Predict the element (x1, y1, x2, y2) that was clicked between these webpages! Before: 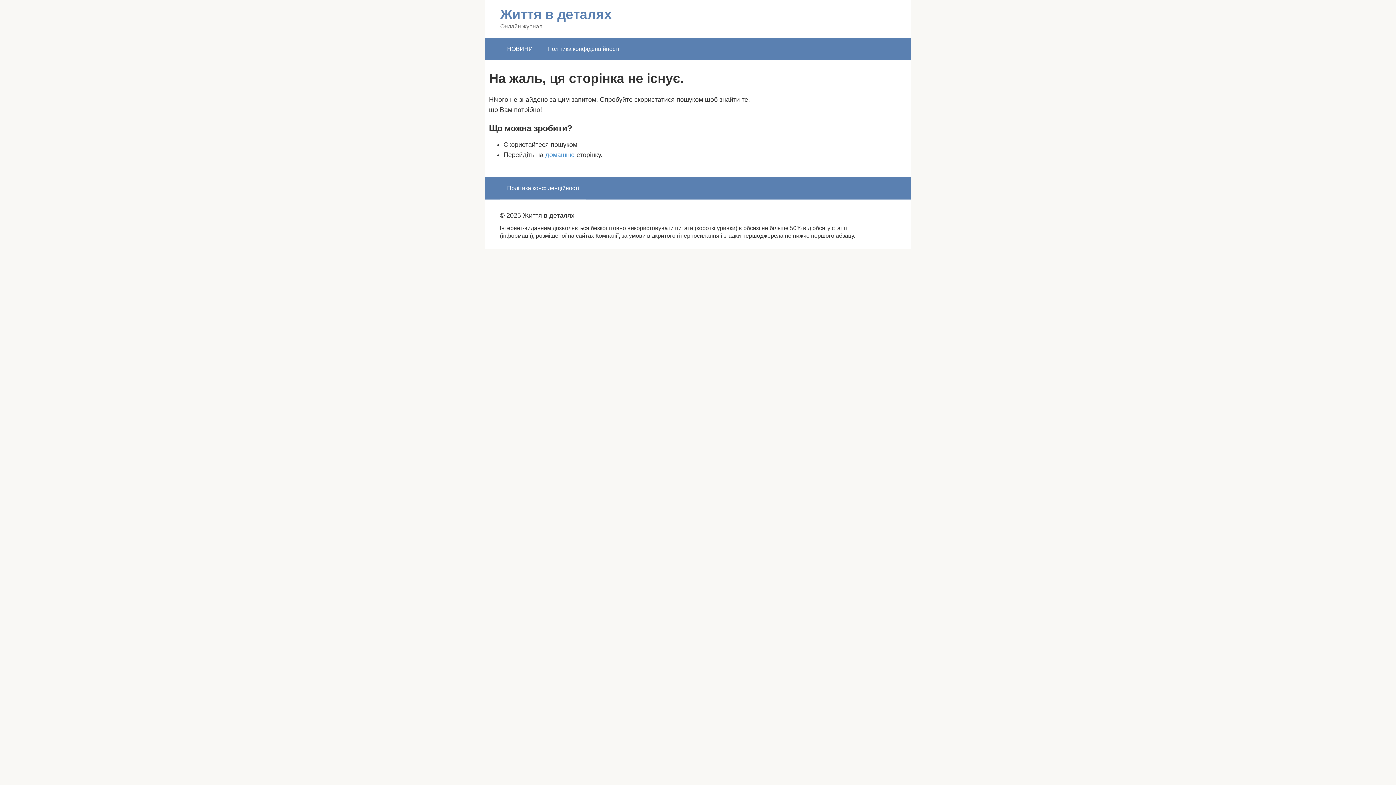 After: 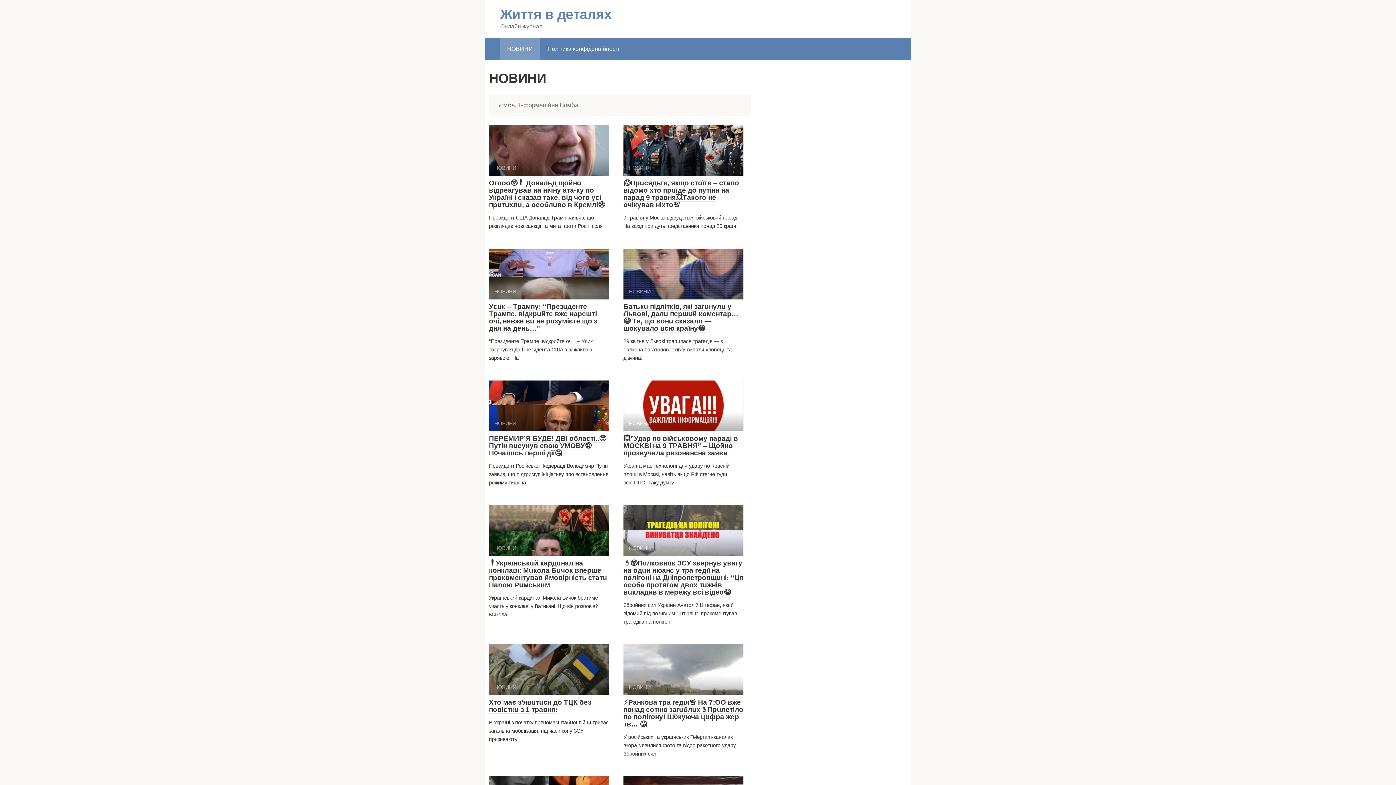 Action: label: НОВИНИ bbox: (500, 38, 540, 60)